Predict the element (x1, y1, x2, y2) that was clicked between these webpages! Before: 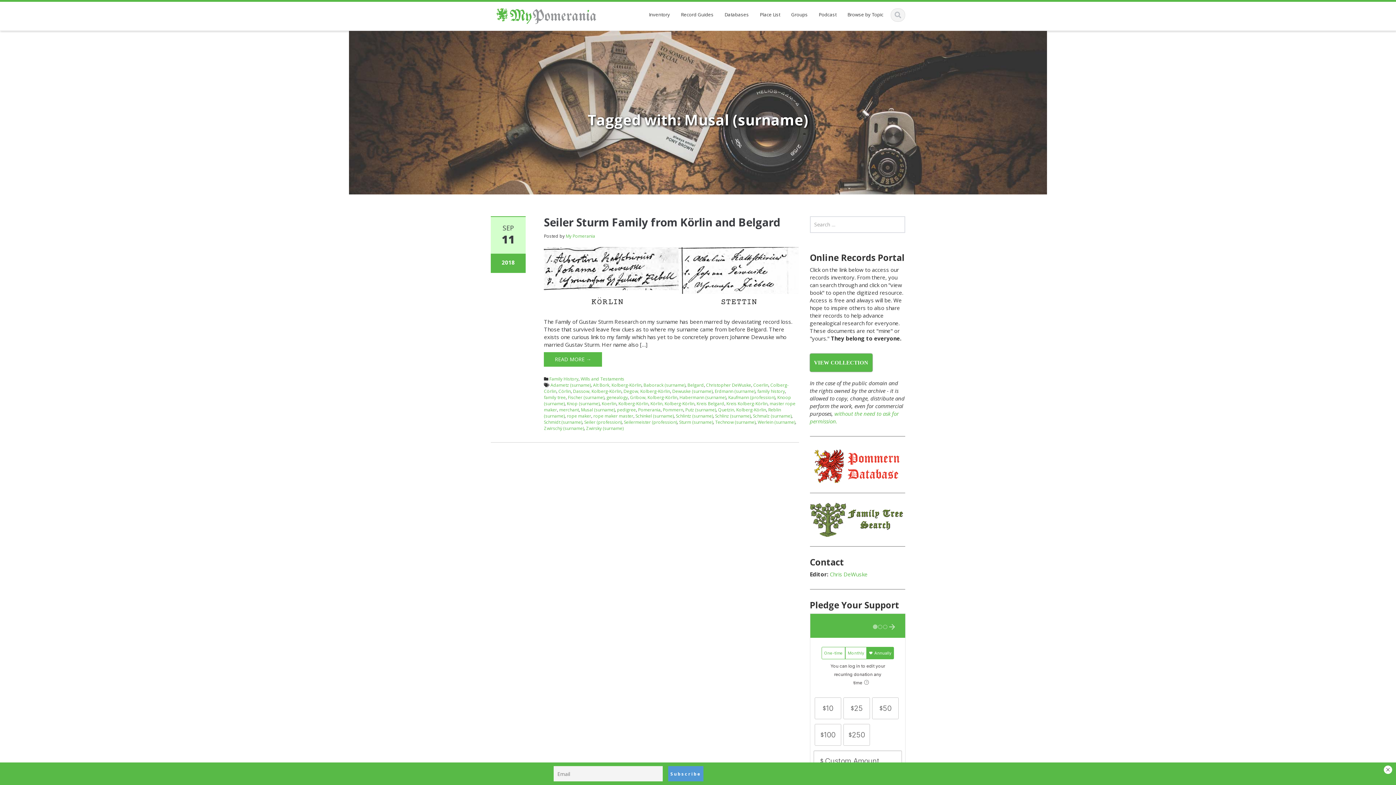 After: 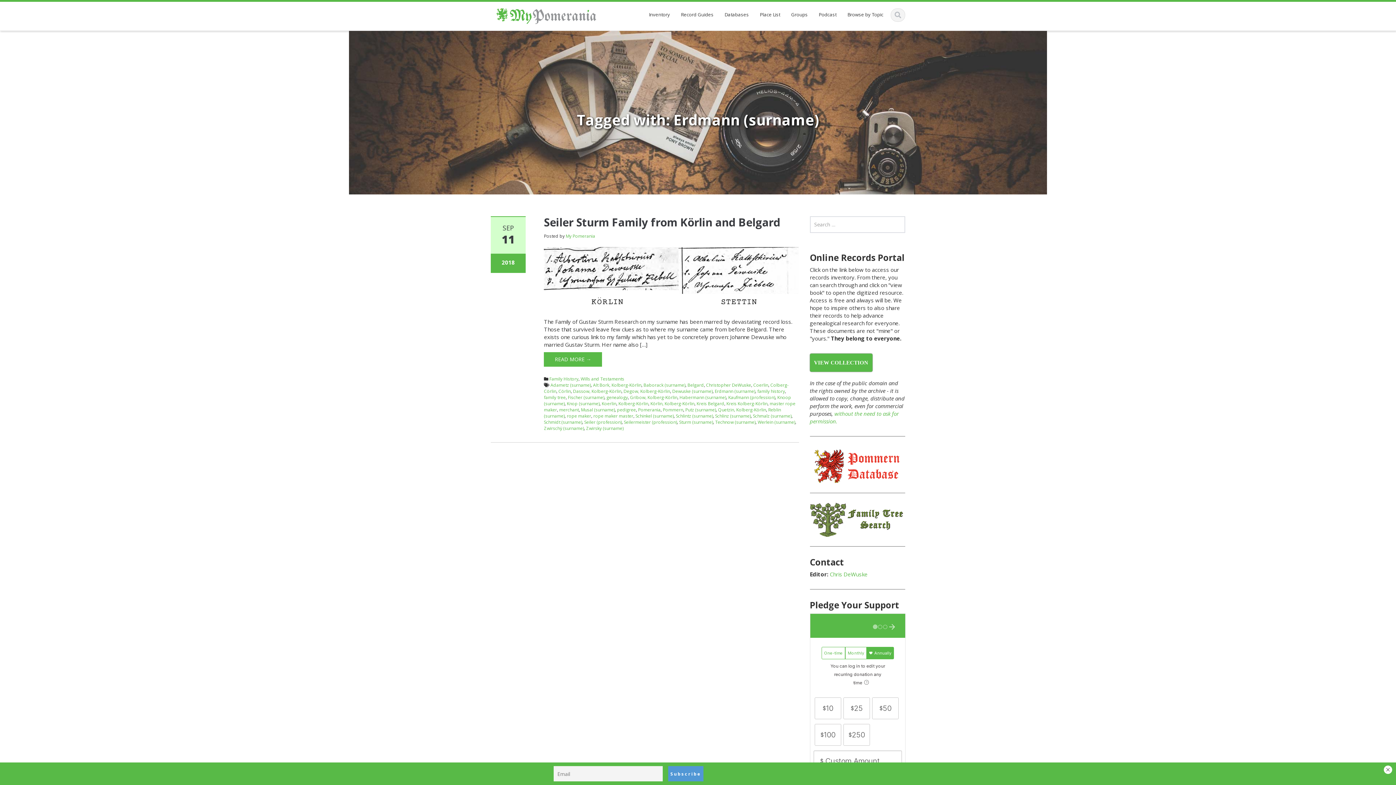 Action: bbox: (714, 388, 755, 394) label: Erdmann (surname)